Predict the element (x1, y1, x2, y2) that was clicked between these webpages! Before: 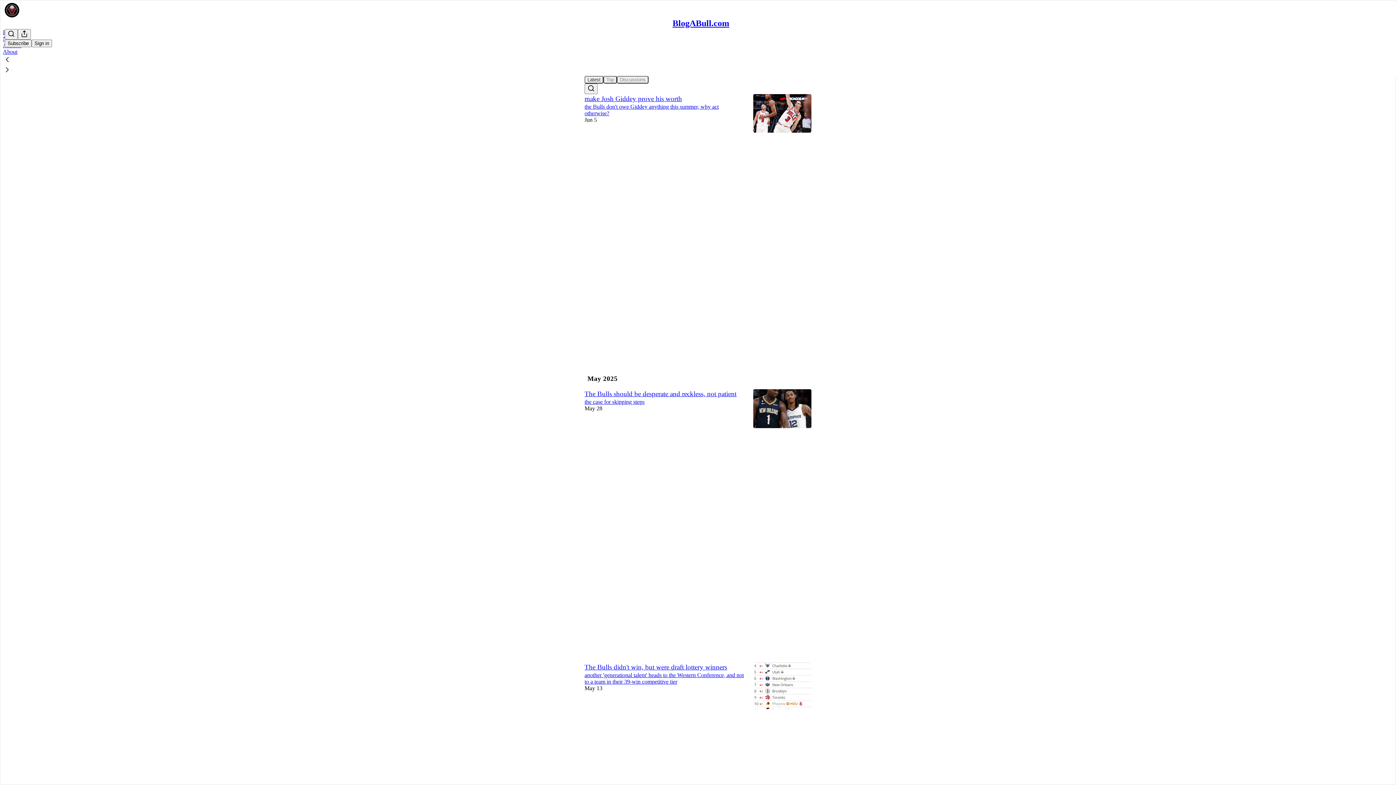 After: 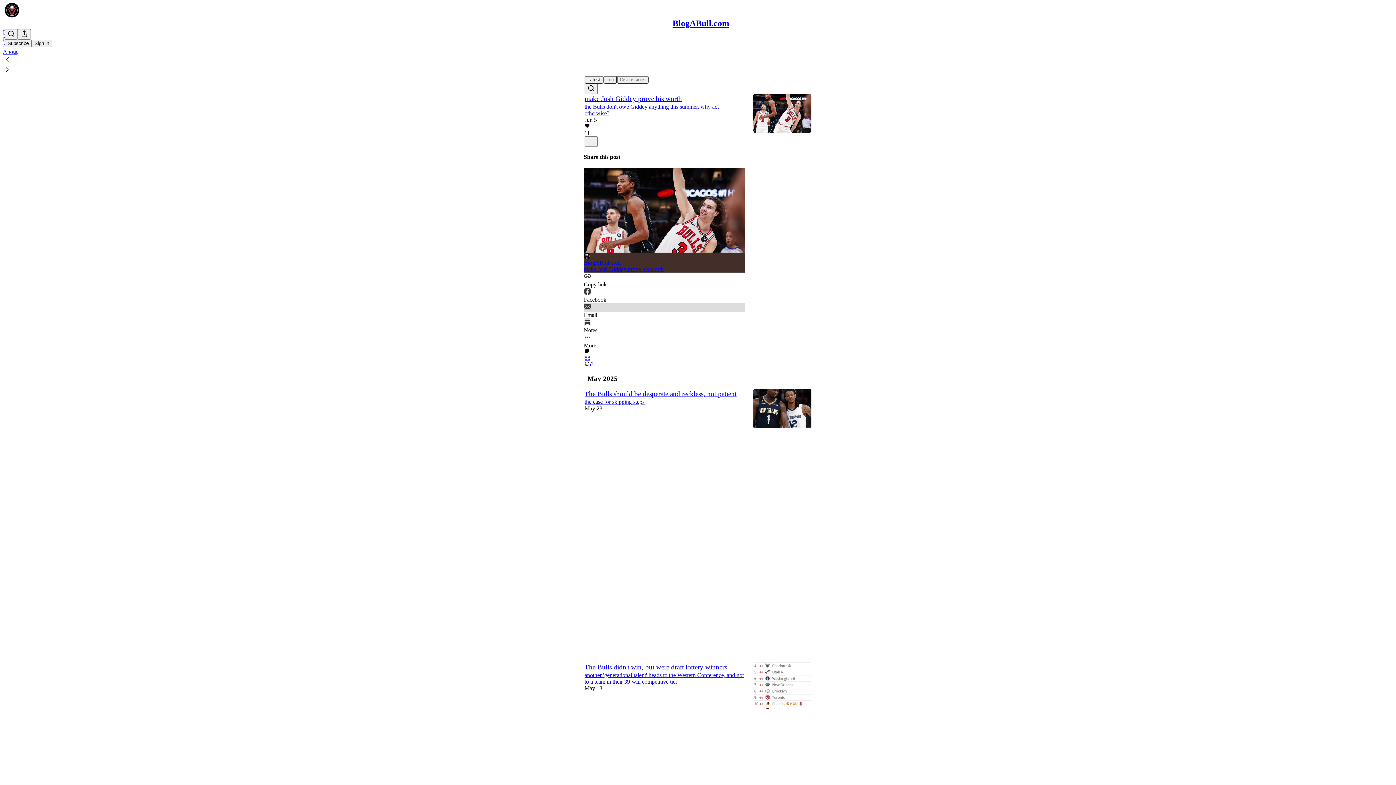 Action: label: Email bbox: (584, 303, 745, 318)